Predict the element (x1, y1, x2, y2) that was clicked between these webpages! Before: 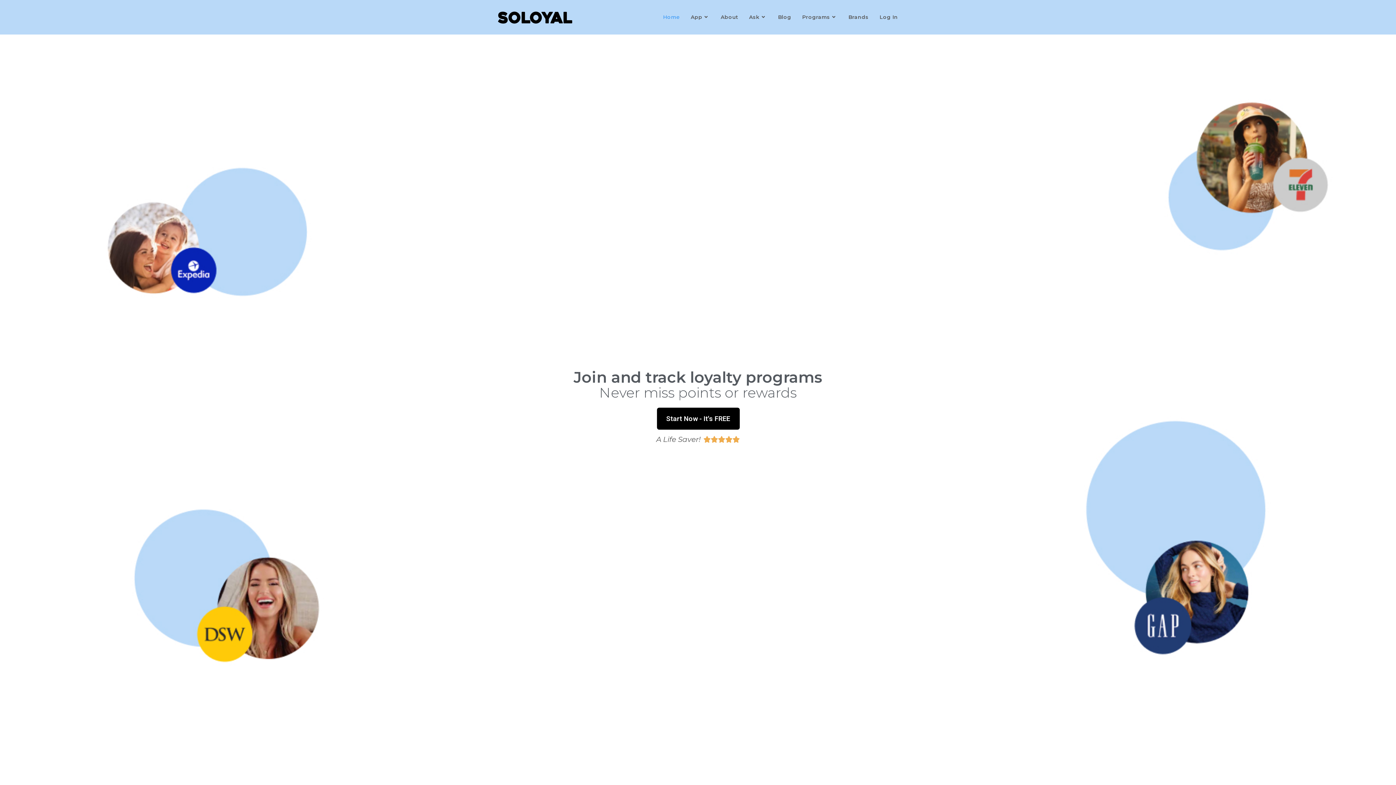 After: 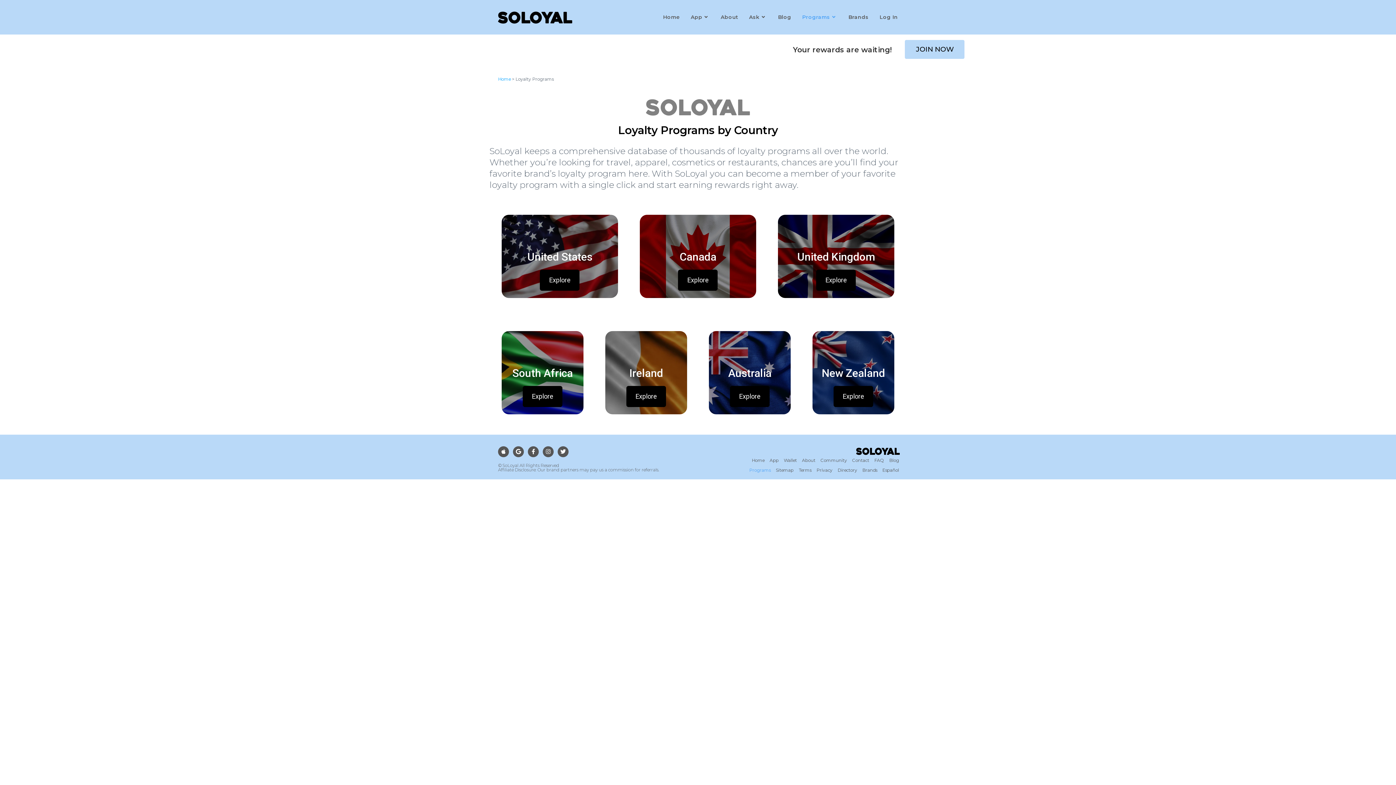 Action: bbox: (796, 0, 843, 34) label: Programs